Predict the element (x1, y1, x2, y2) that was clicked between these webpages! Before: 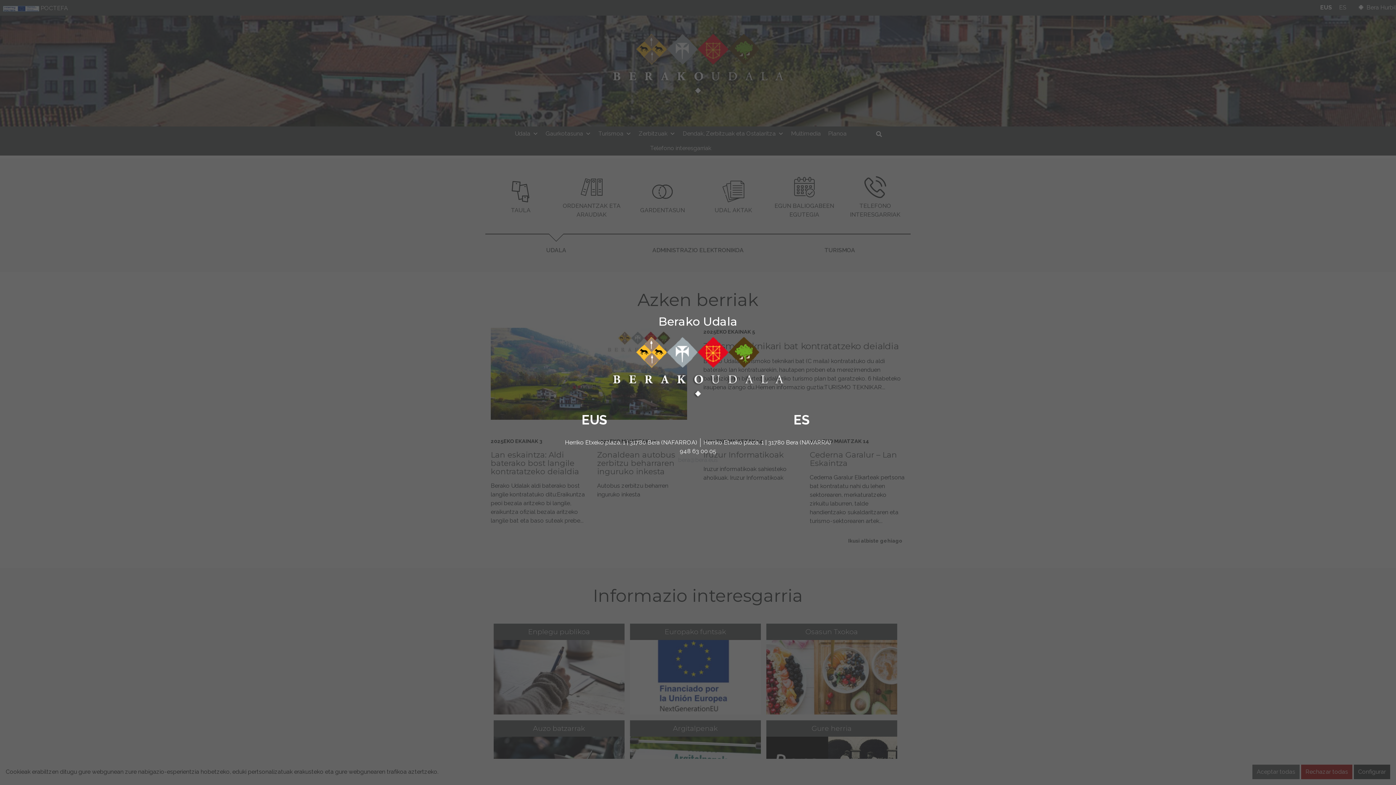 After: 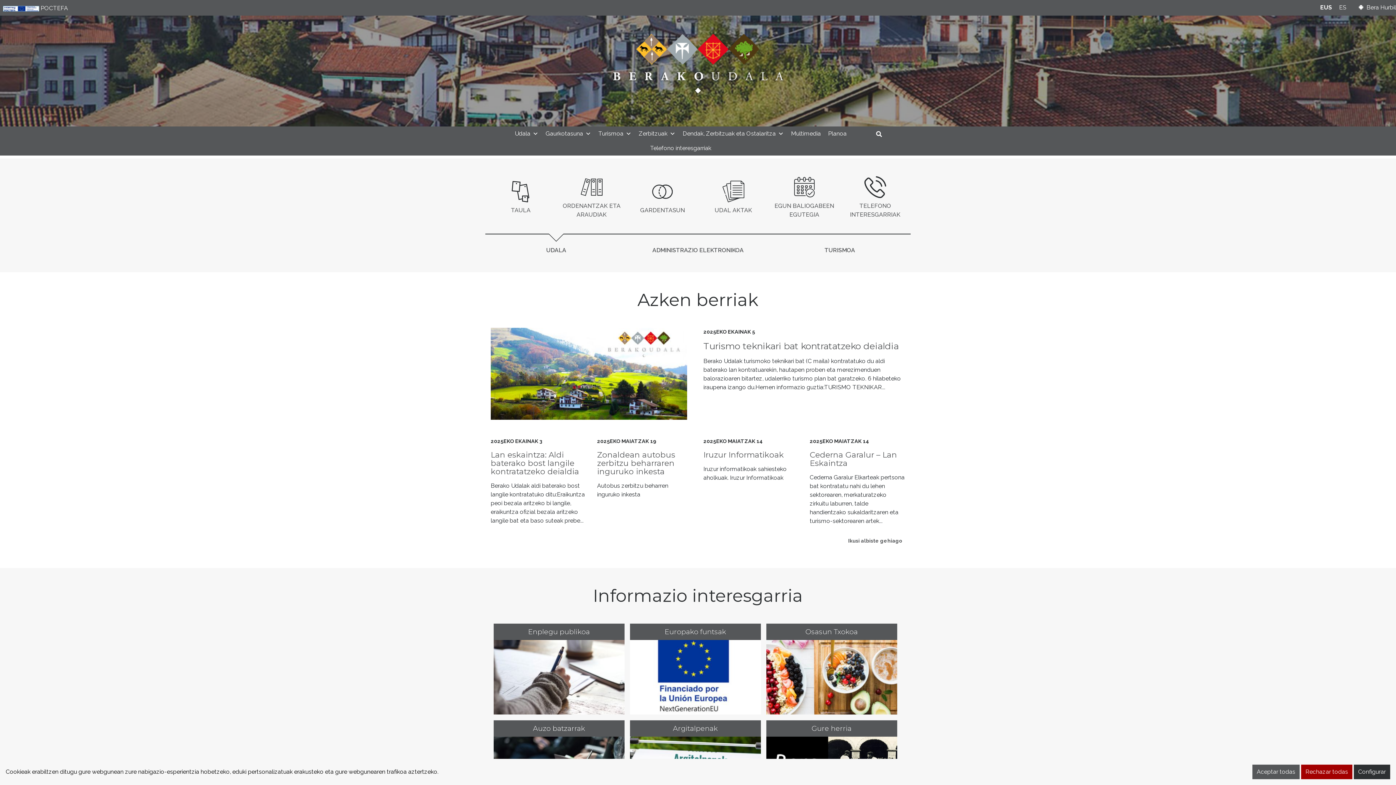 Action: label: EUS bbox: (581, 412, 607, 427)